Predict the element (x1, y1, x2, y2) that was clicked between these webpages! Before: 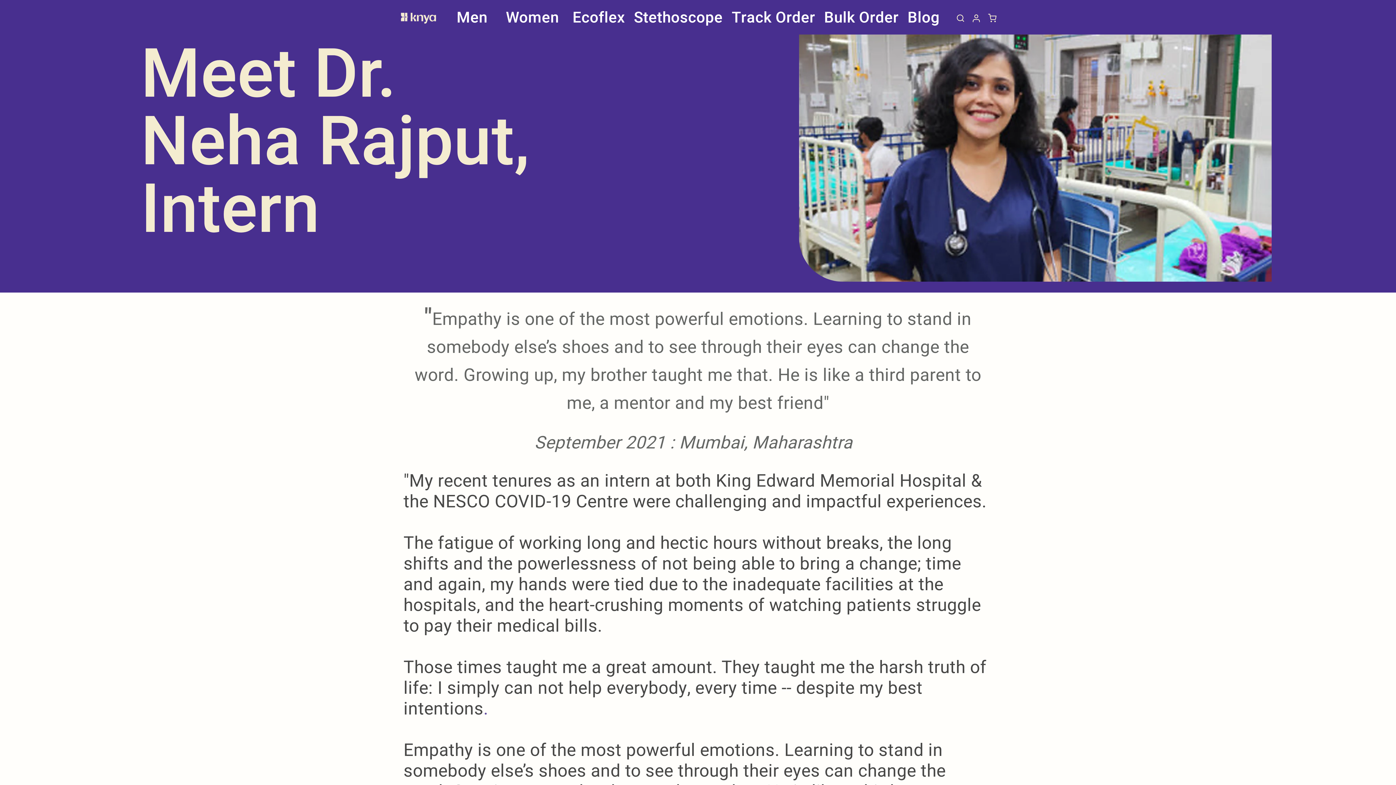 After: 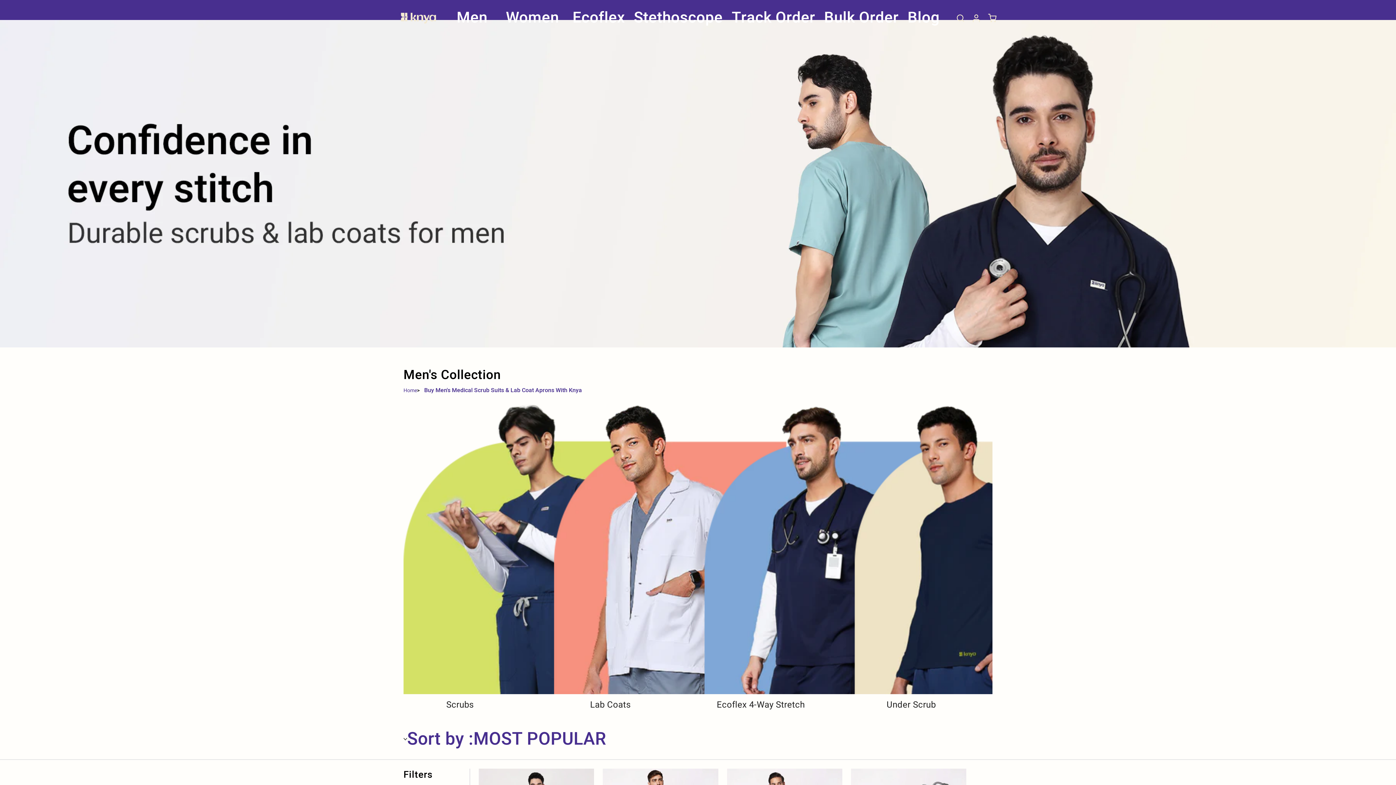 Action: bbox: (447, 0, 496, 36) label: Men